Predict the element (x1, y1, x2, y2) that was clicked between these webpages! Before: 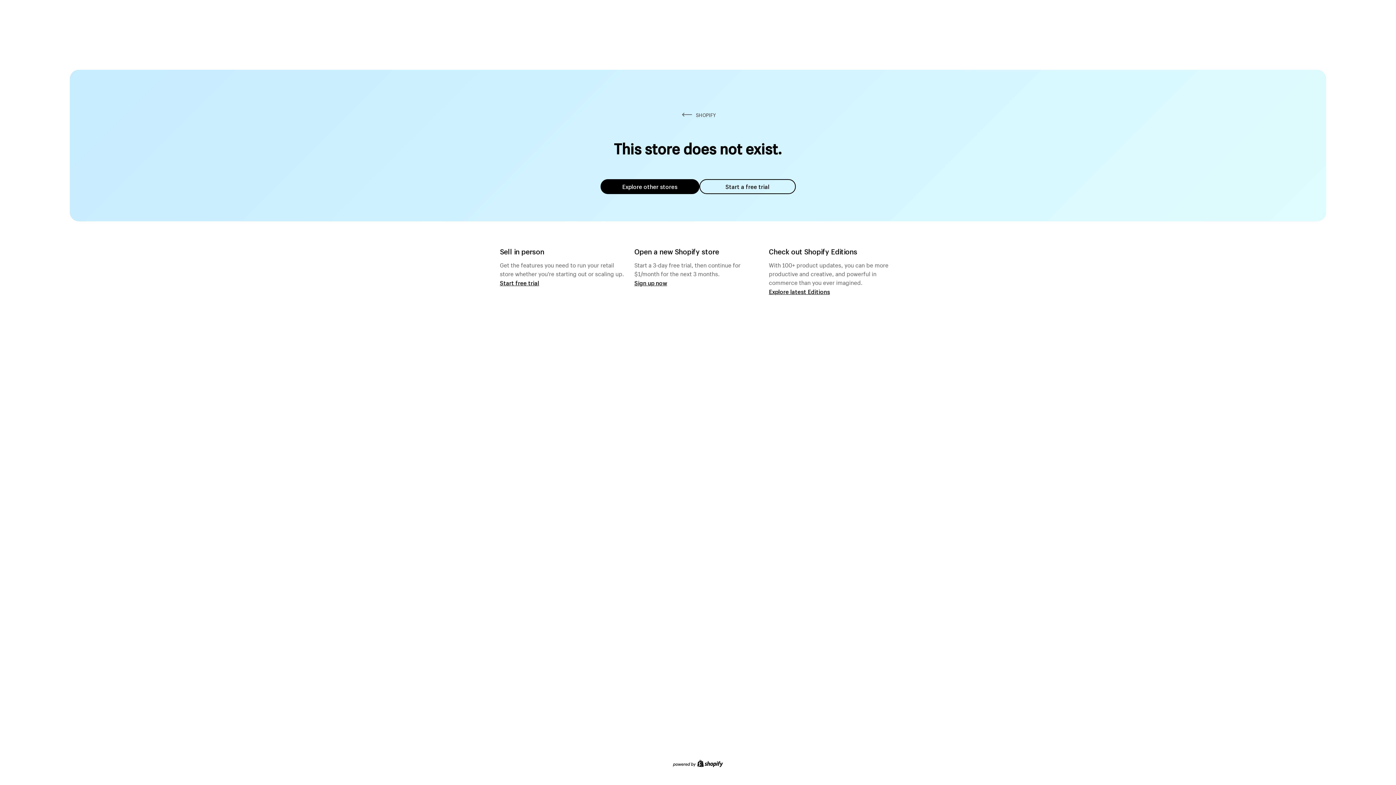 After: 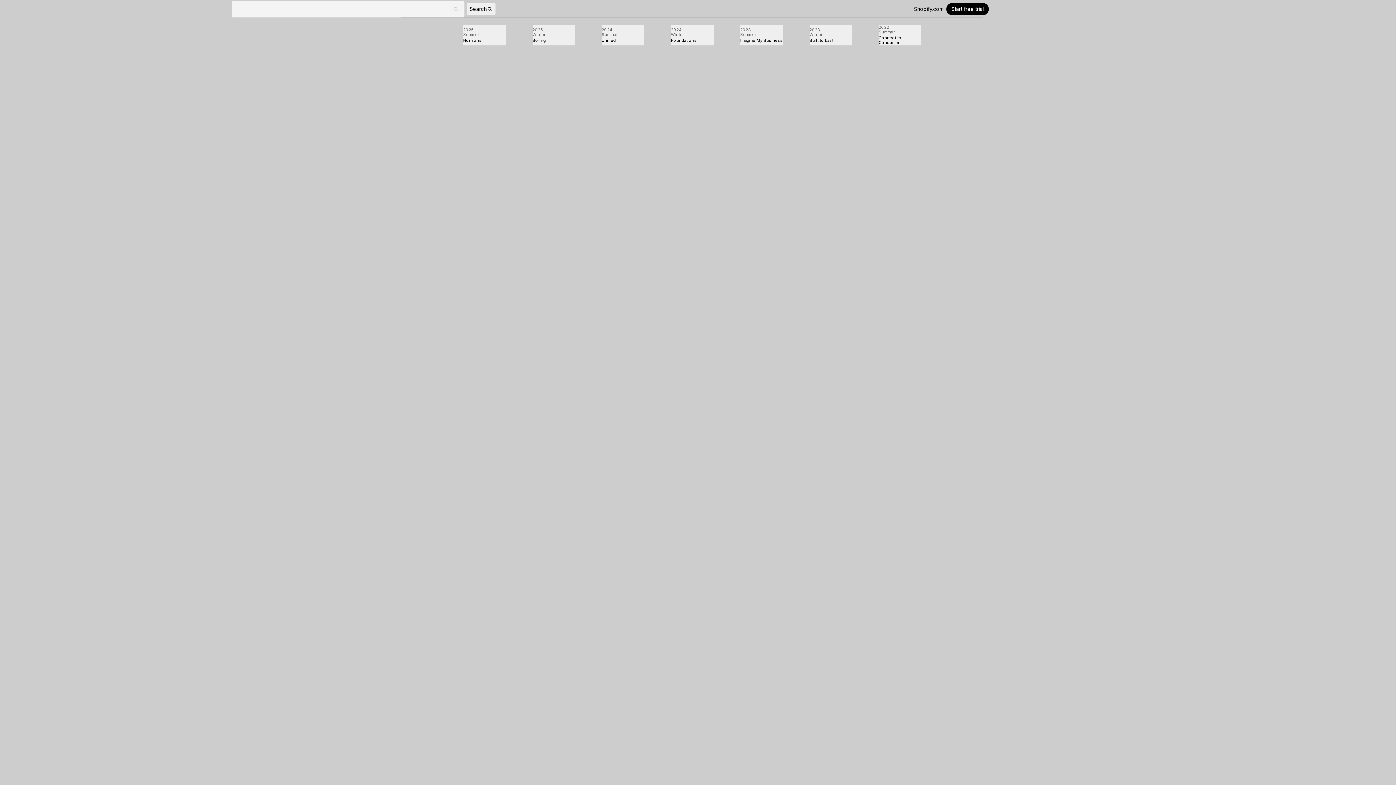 Action: bbox: (769, 287, 830, 295) label: Explore latest Editions